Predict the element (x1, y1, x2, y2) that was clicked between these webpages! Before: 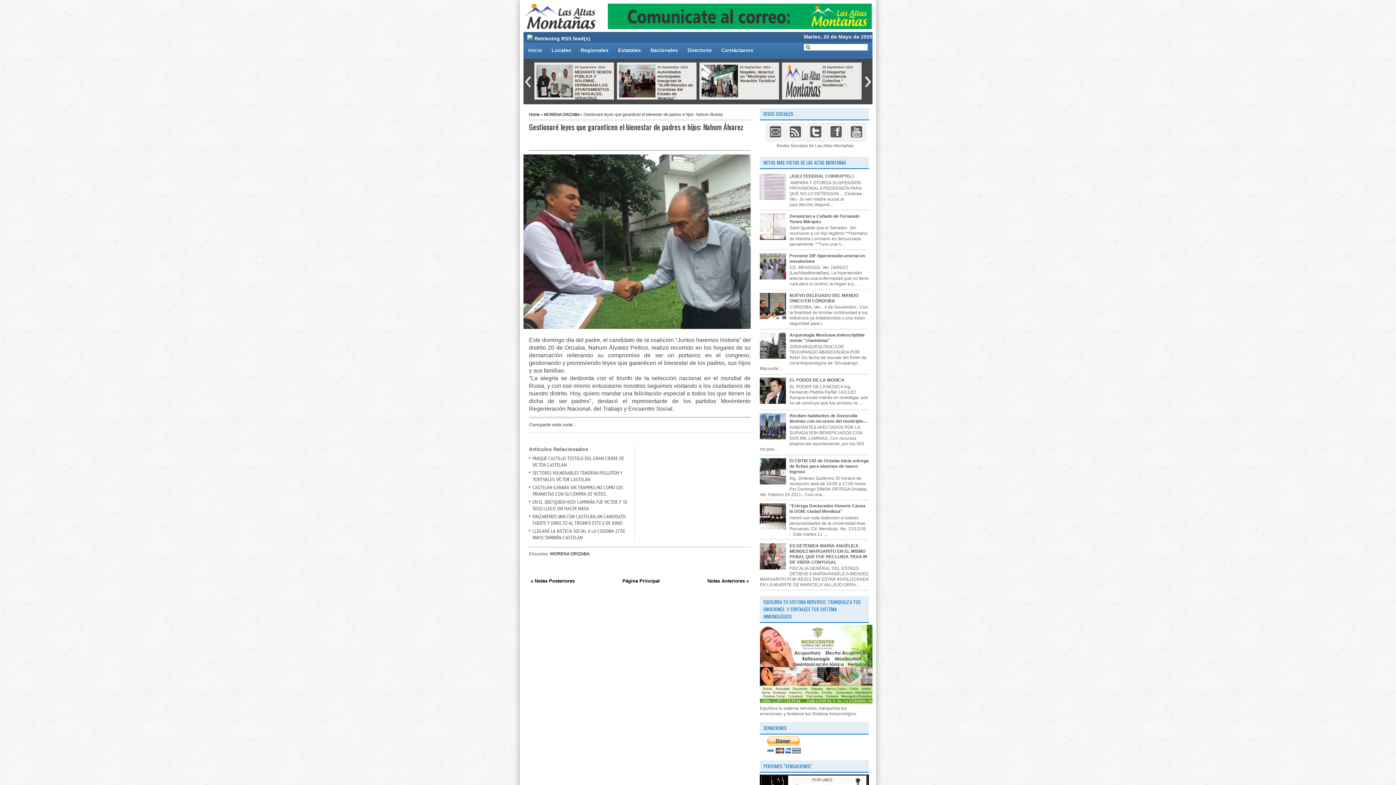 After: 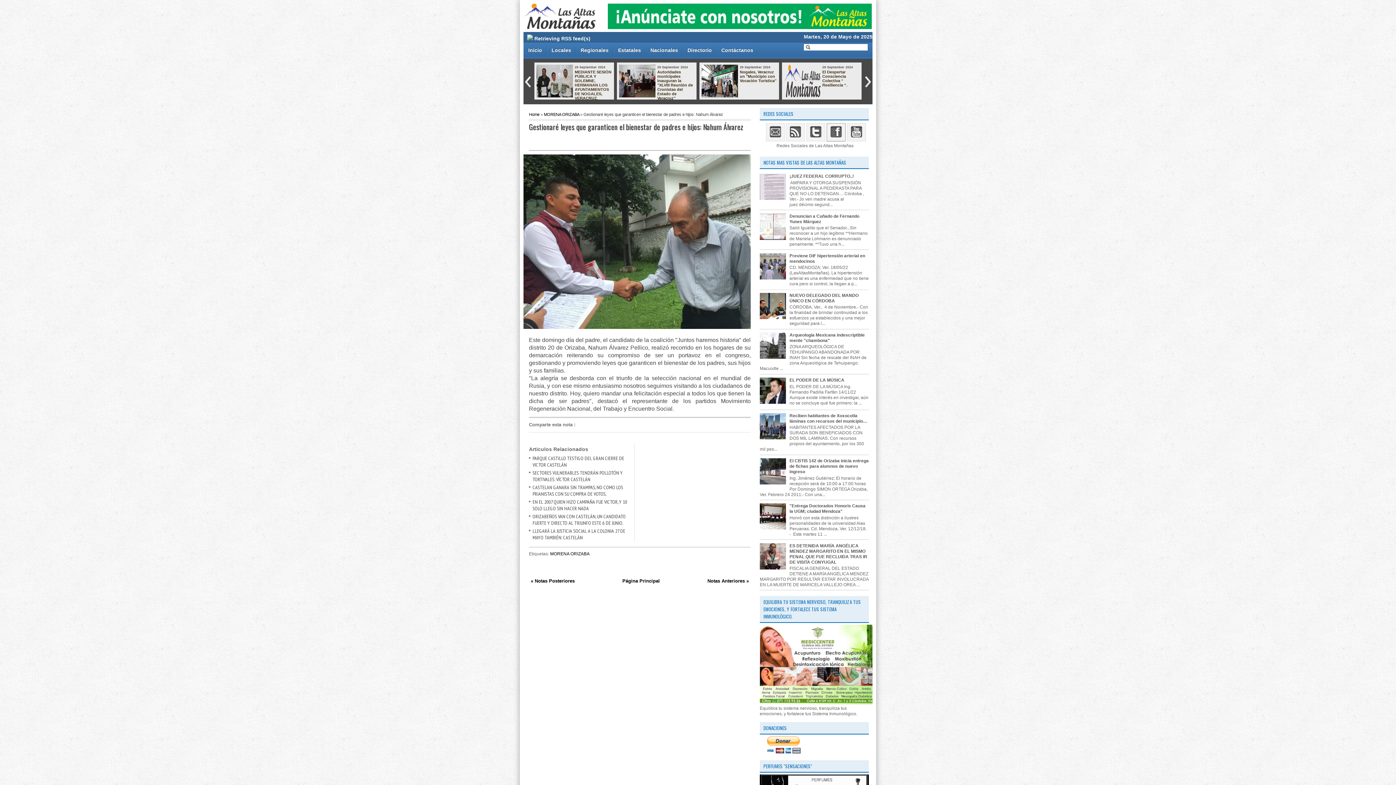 Action: bbox: (826, 123, 845, 141)